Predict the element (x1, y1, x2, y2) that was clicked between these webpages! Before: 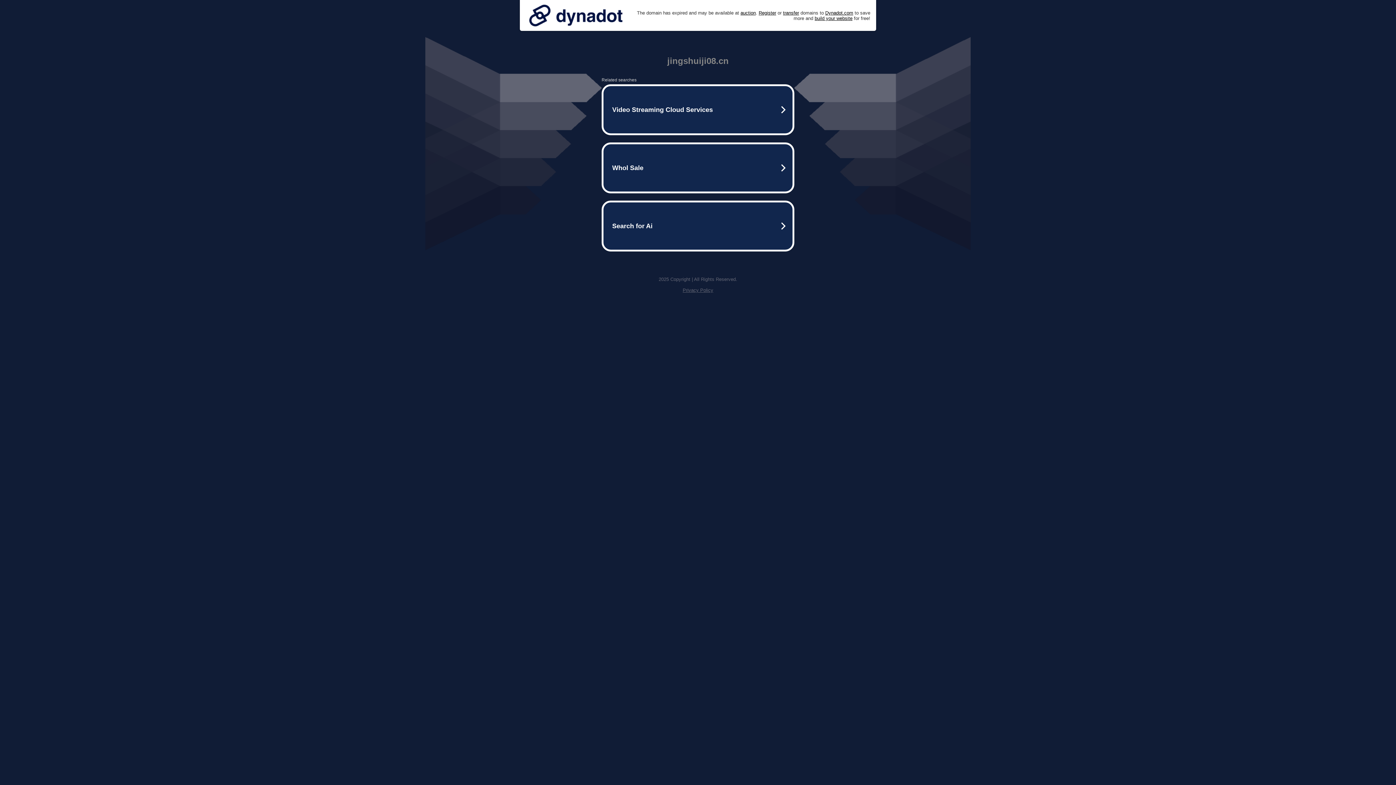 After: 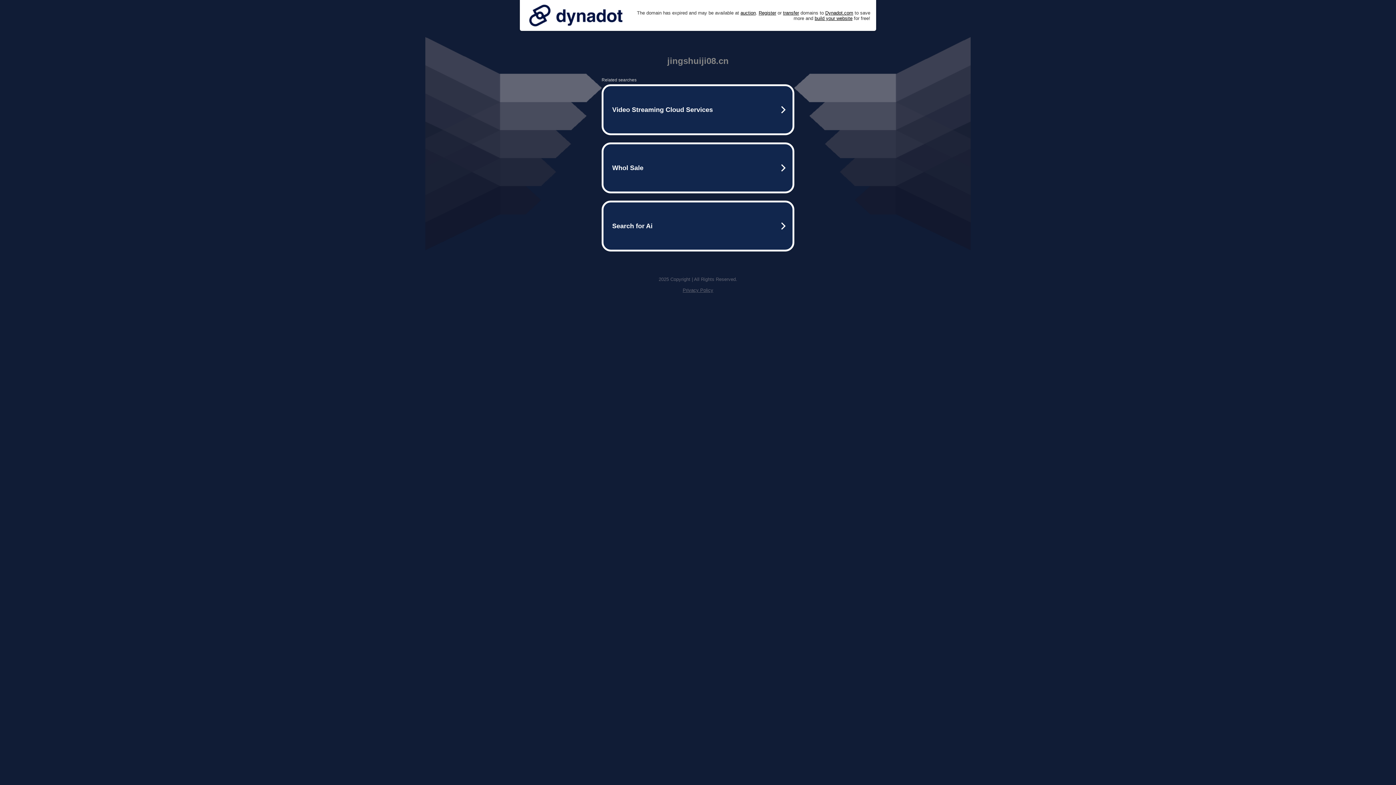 Action: bbox: (525, 0, 626, 30)